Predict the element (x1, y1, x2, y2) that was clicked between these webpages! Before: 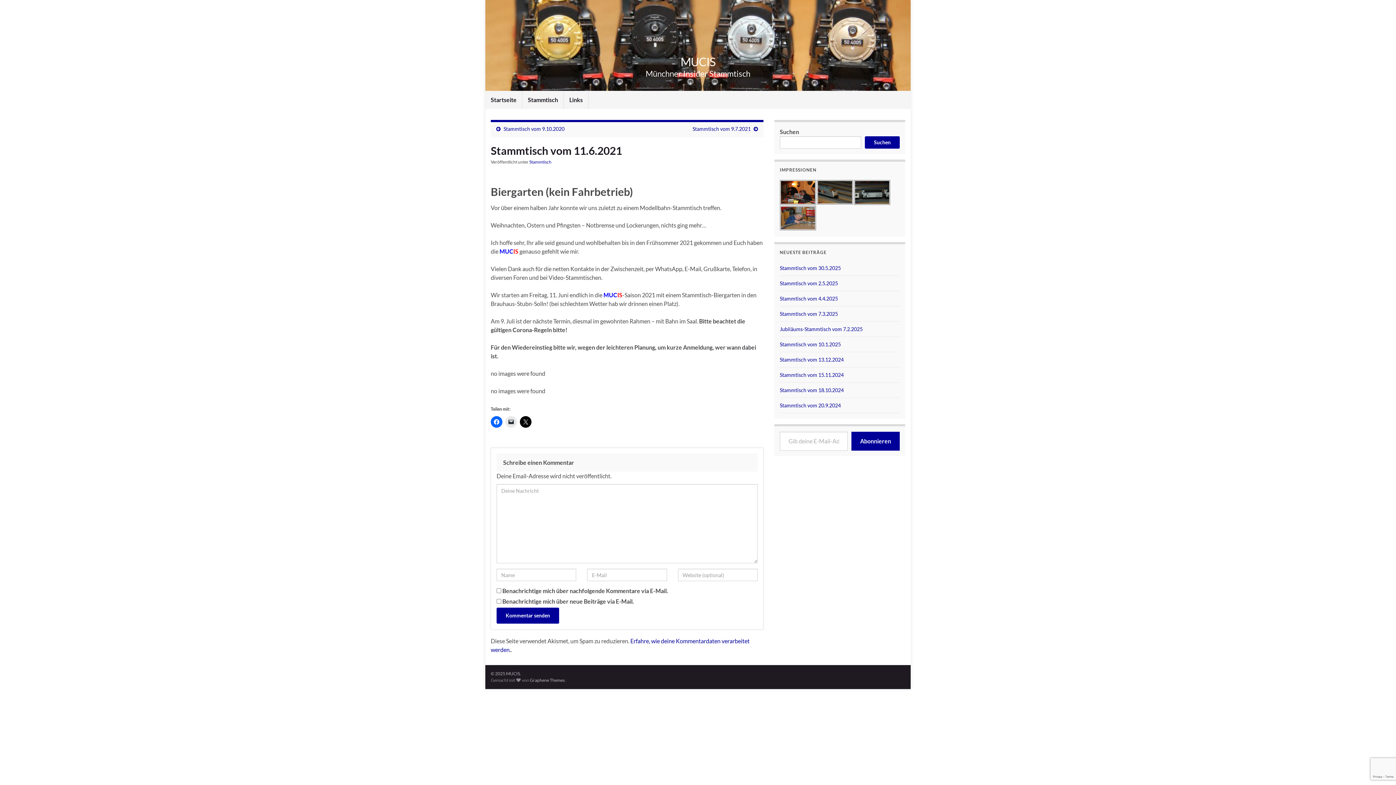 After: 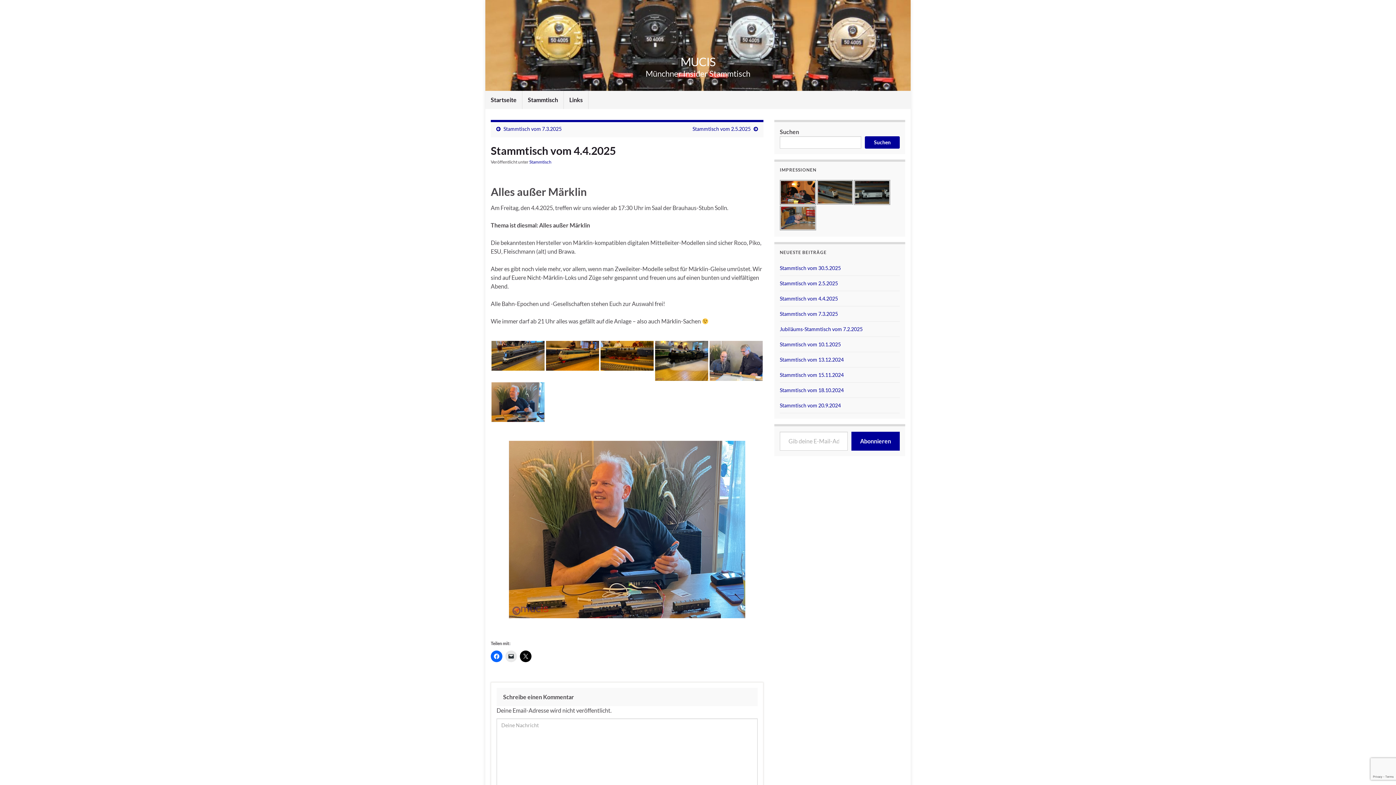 Action: bbox: (780, 295, 838, 301) label: Stammtisch vom 4.4.2025